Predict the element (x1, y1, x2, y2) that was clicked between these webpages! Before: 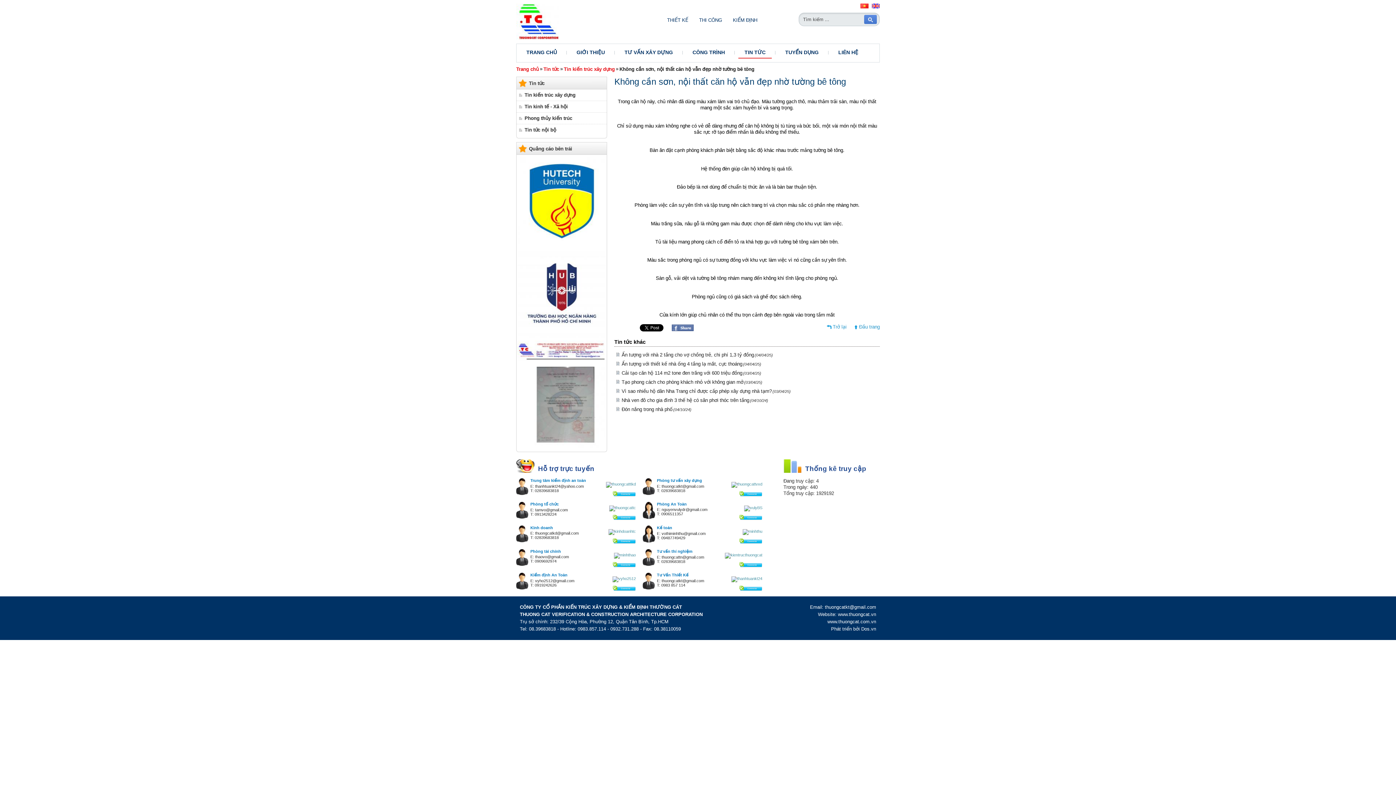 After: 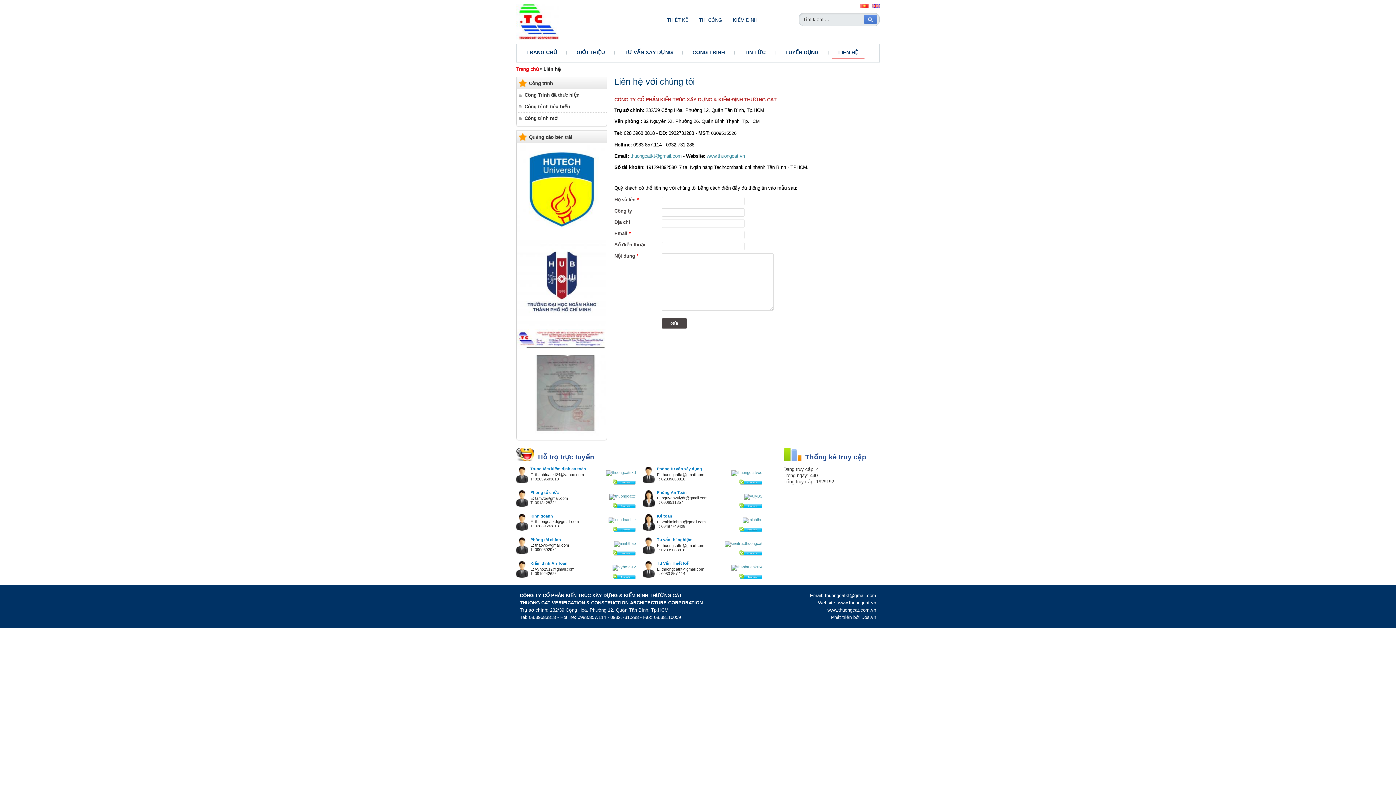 Action: label: LIÊN HỆ bbox: (832, 46, 864, 58)